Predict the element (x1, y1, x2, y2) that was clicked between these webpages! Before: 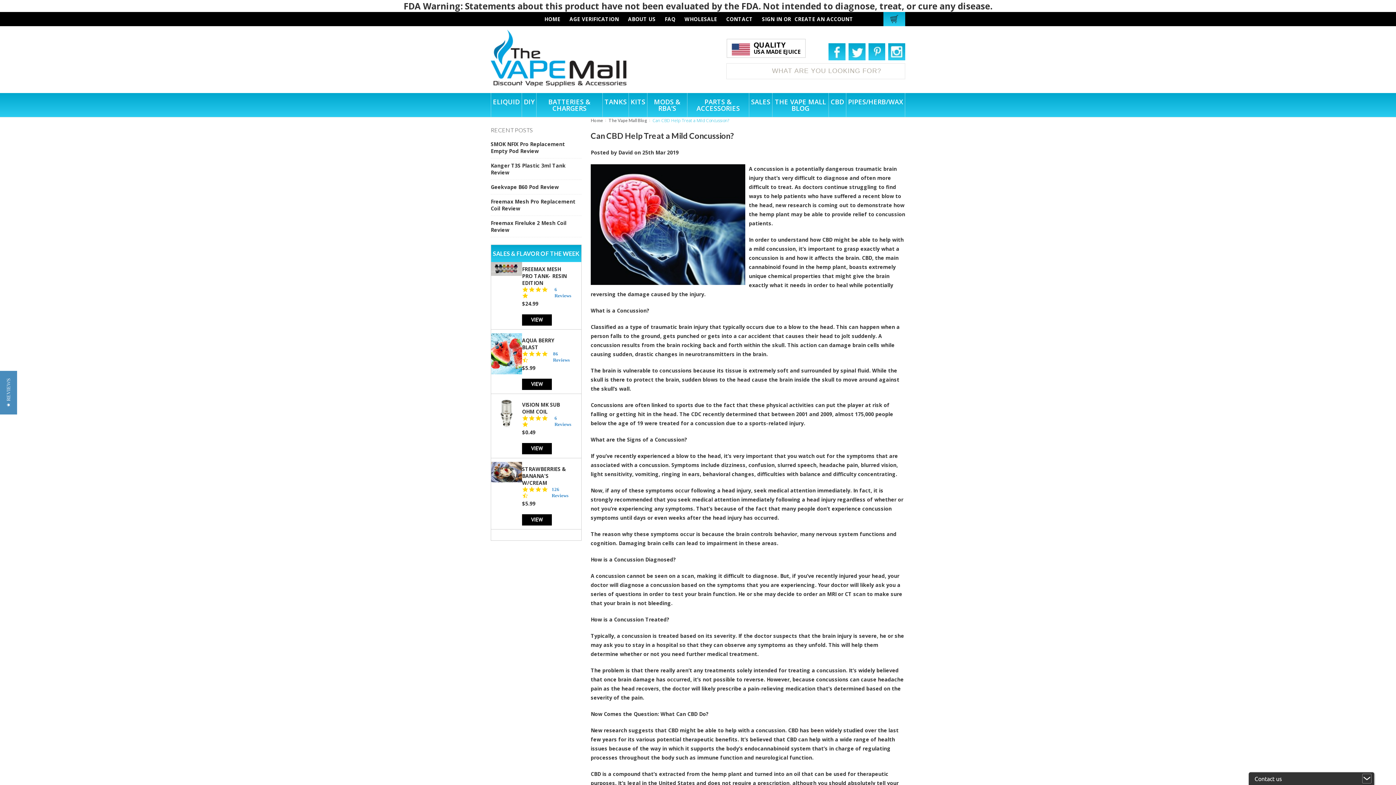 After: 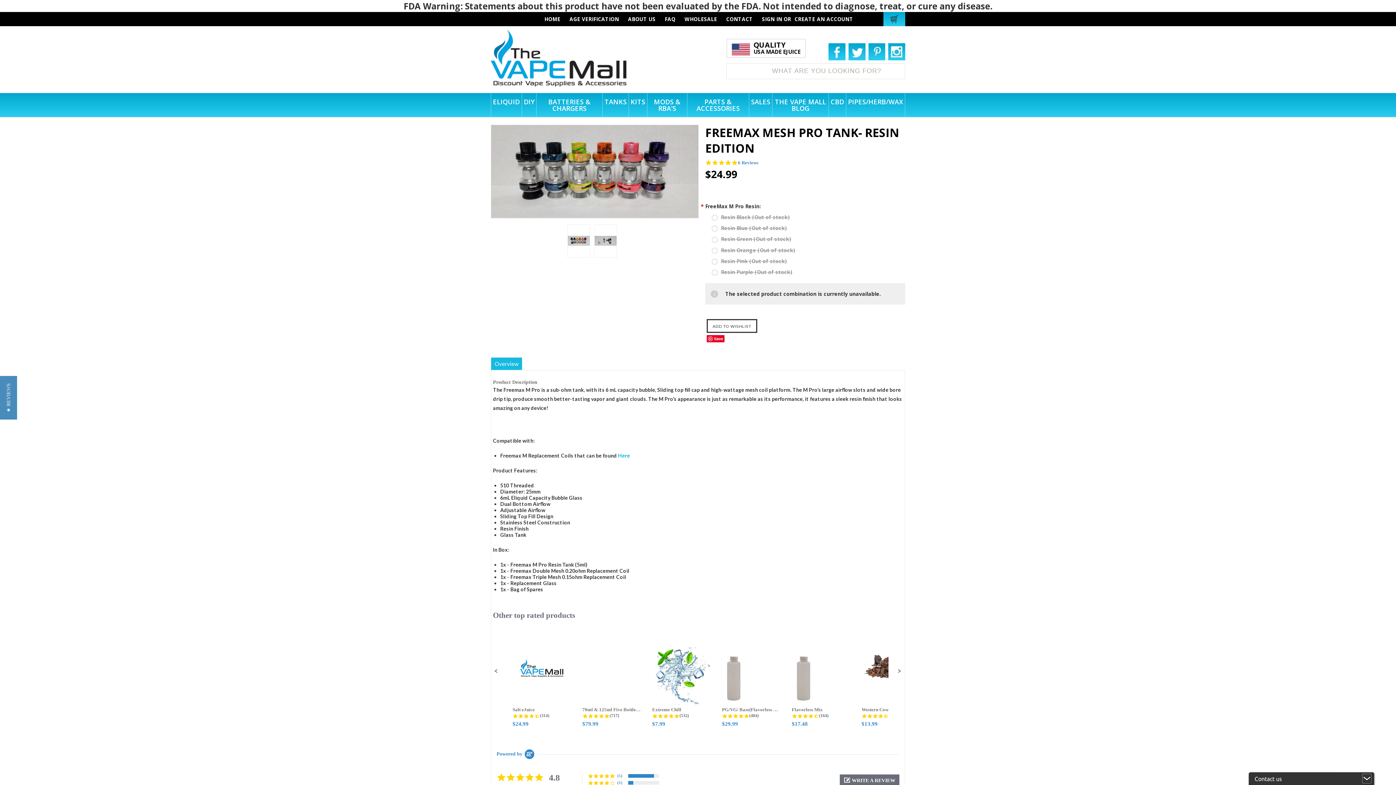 Action: bbox: (522, 265, 566, 286) label: FREEMAX MESH PRO TANK- RESIN EDITION